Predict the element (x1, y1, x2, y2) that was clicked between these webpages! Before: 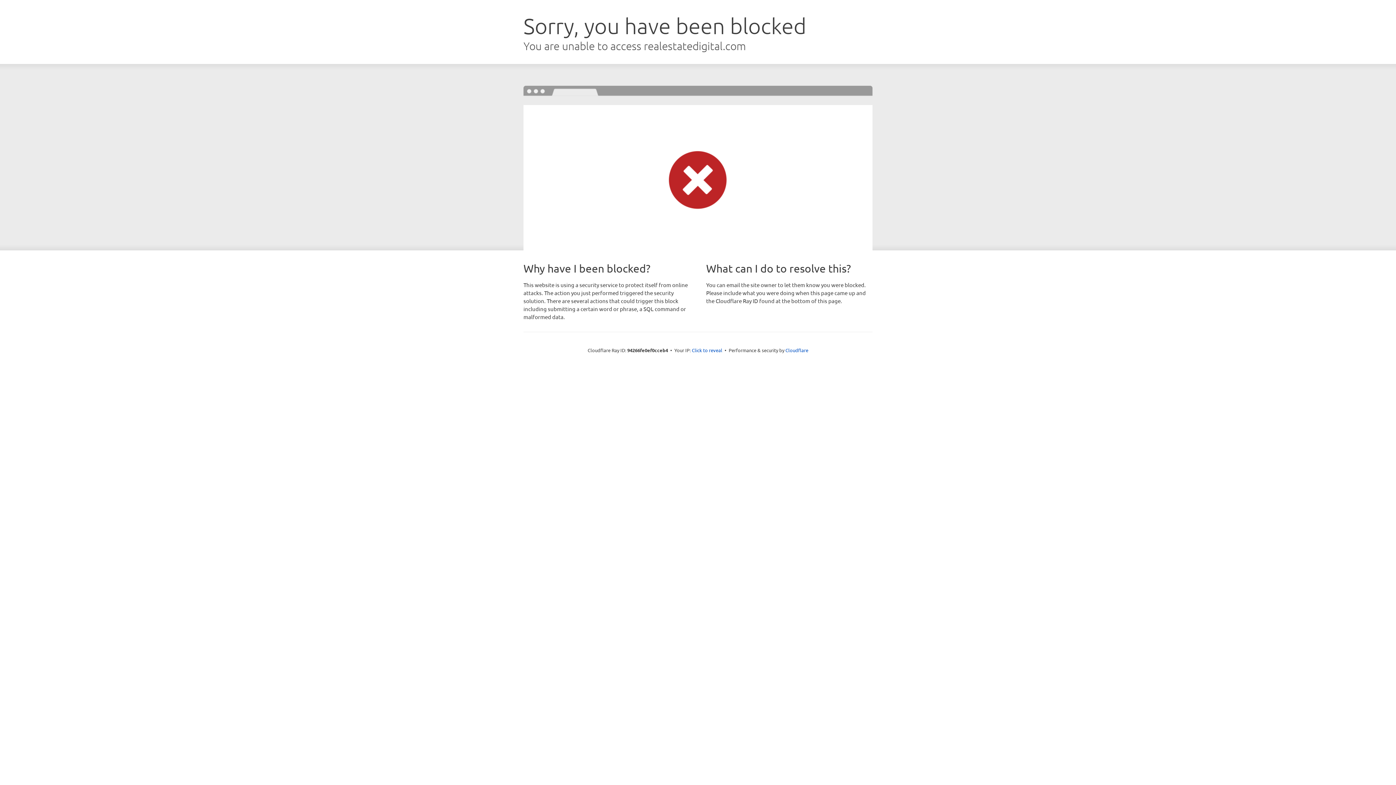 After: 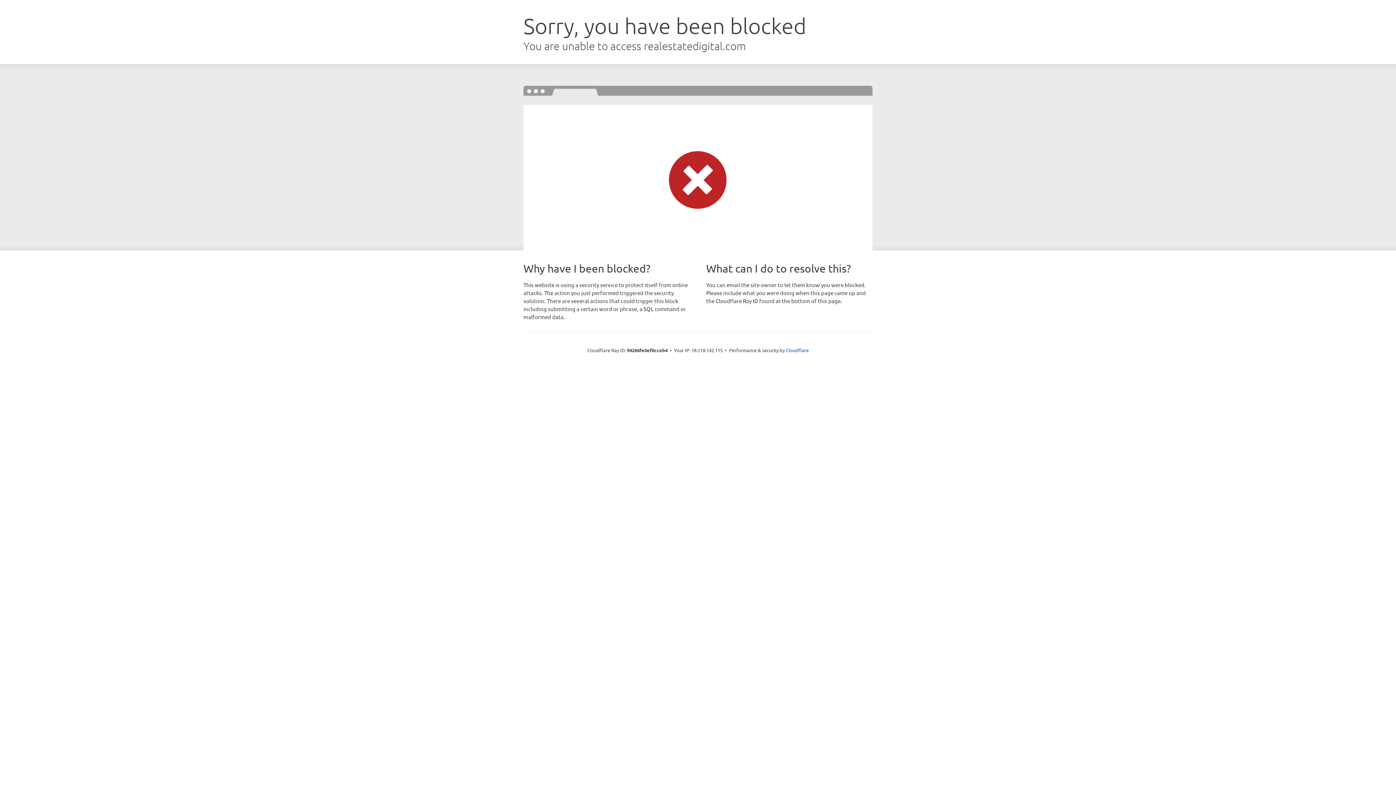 Action: bbox: (692, 346, 722, 353) label: Click to reveal